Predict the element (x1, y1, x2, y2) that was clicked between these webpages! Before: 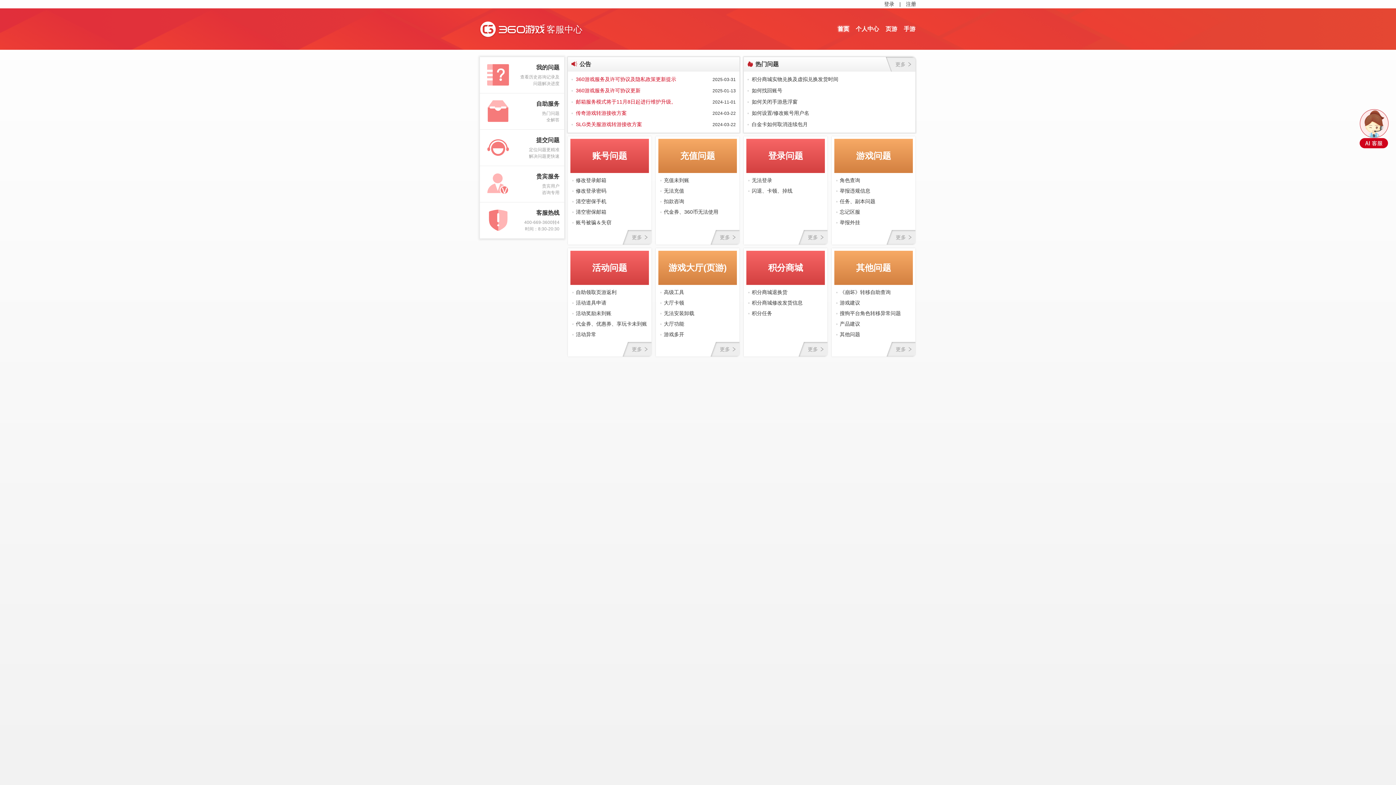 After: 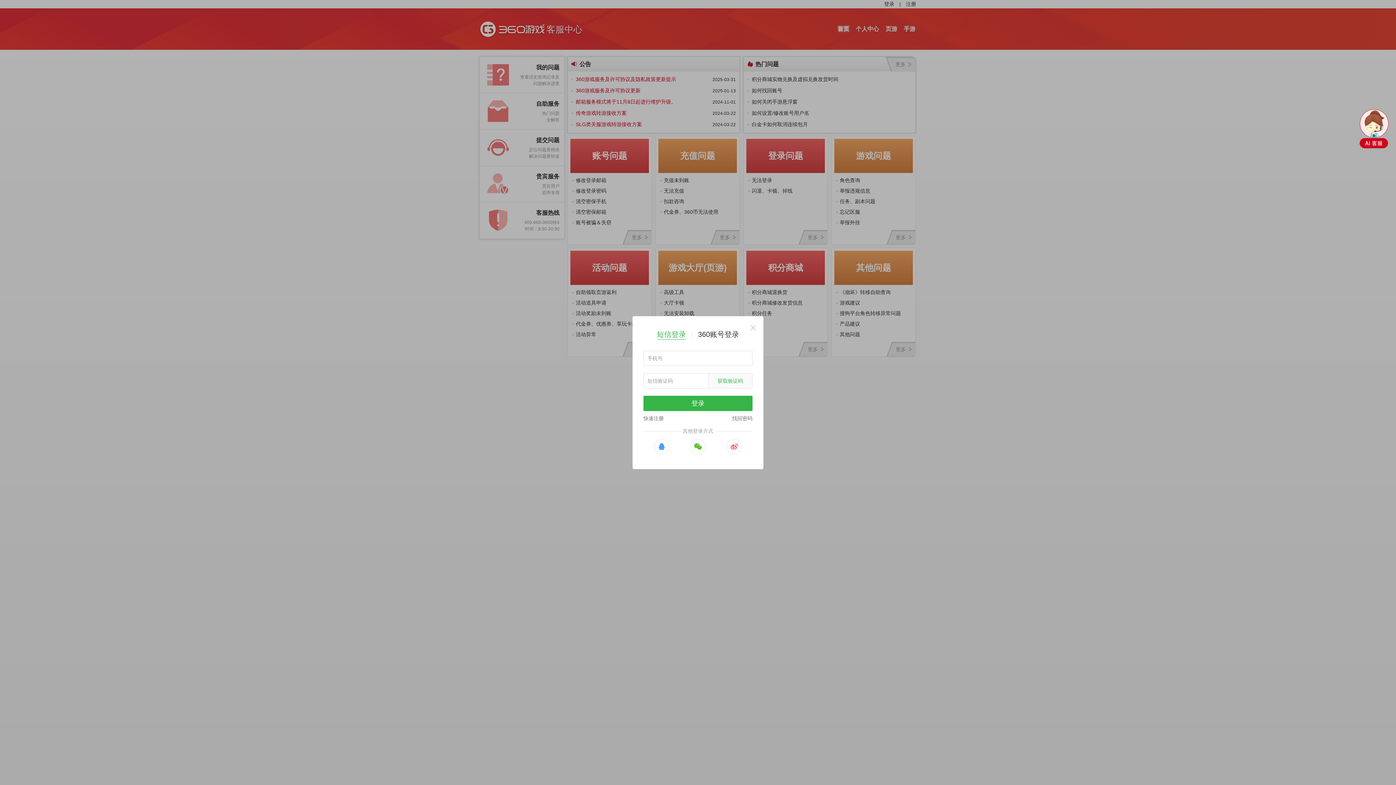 Action: bbox: (884, 0, 894, 8) label: 登录